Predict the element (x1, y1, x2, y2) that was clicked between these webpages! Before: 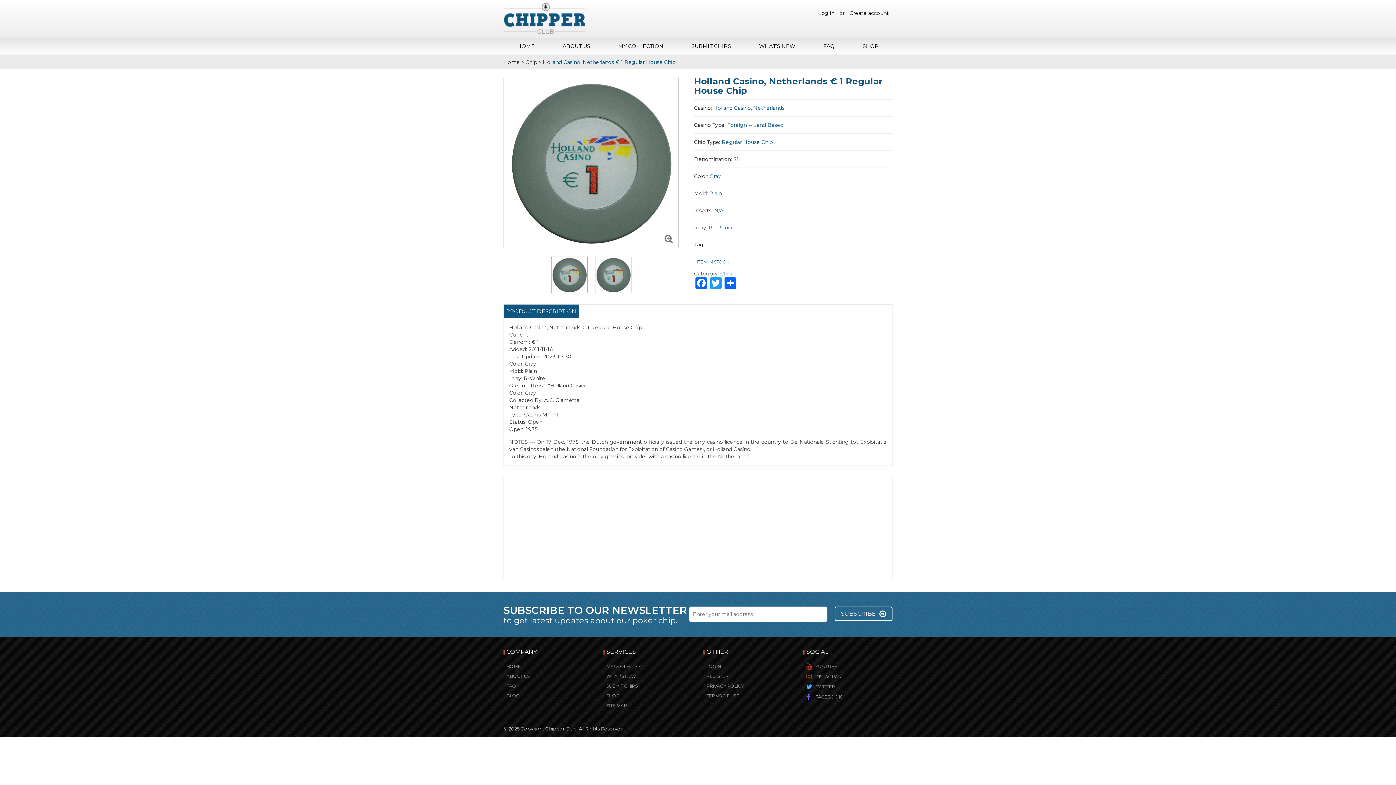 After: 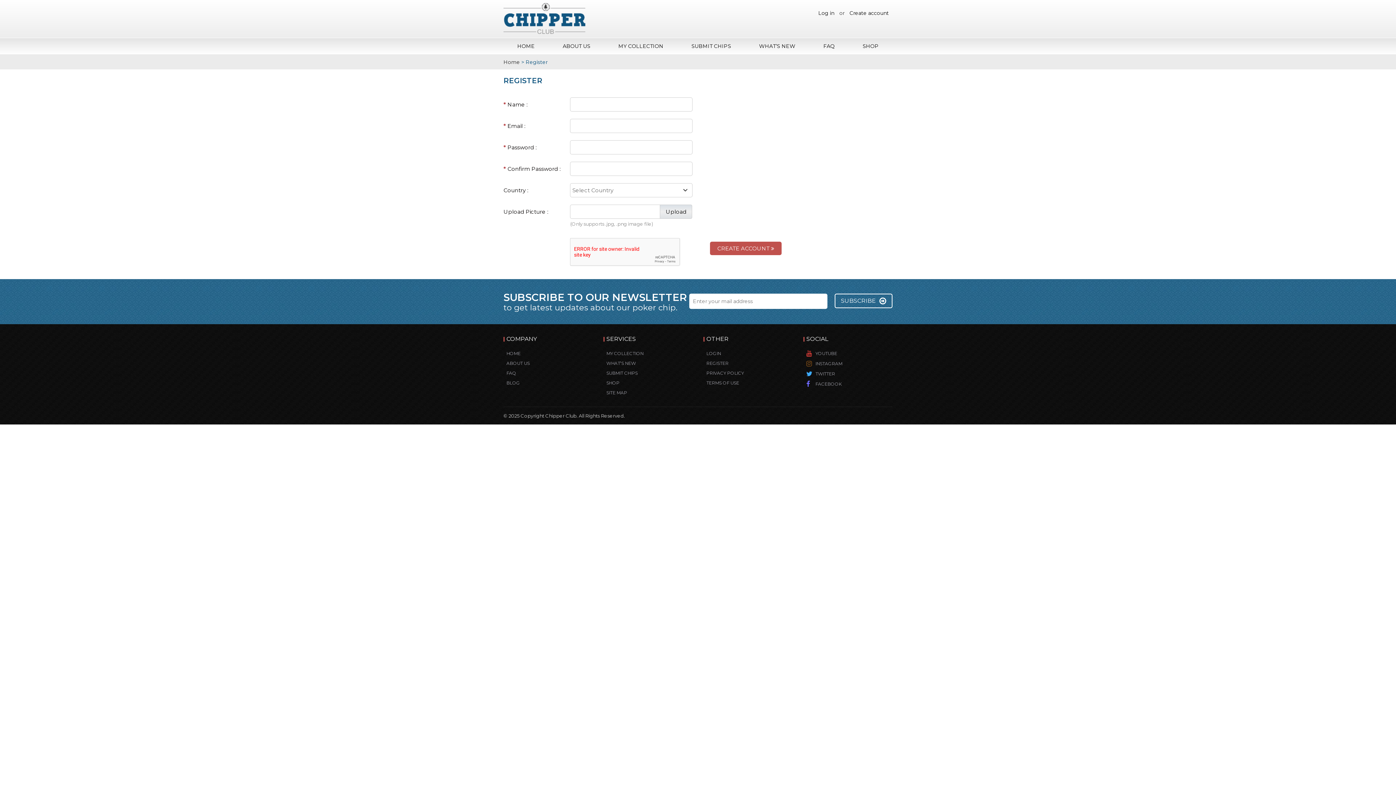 Action: label: Create account bbox: (846, 9, 892, 16)